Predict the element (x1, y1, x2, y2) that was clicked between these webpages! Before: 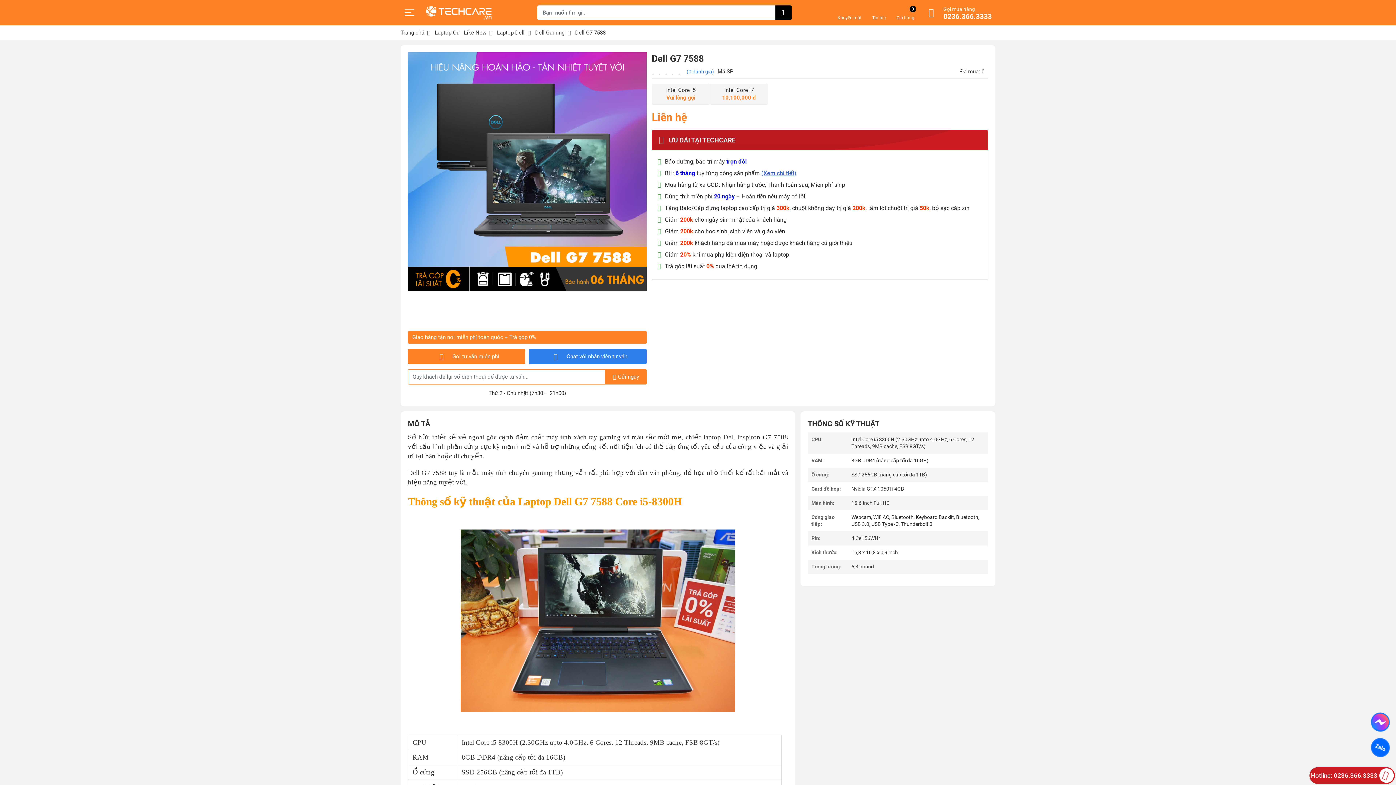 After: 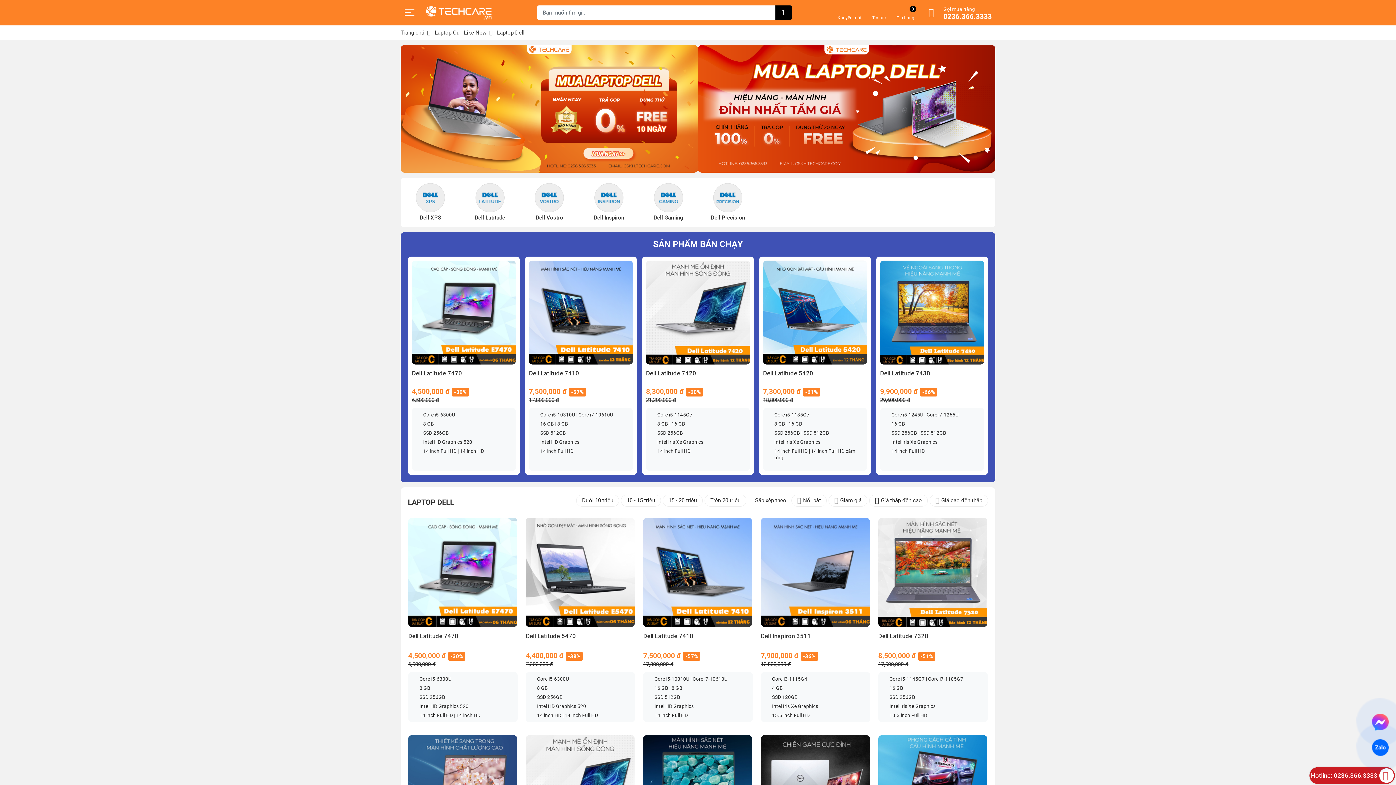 Action: label: Laptop Dell bbox: (497, 29, 524, 36)